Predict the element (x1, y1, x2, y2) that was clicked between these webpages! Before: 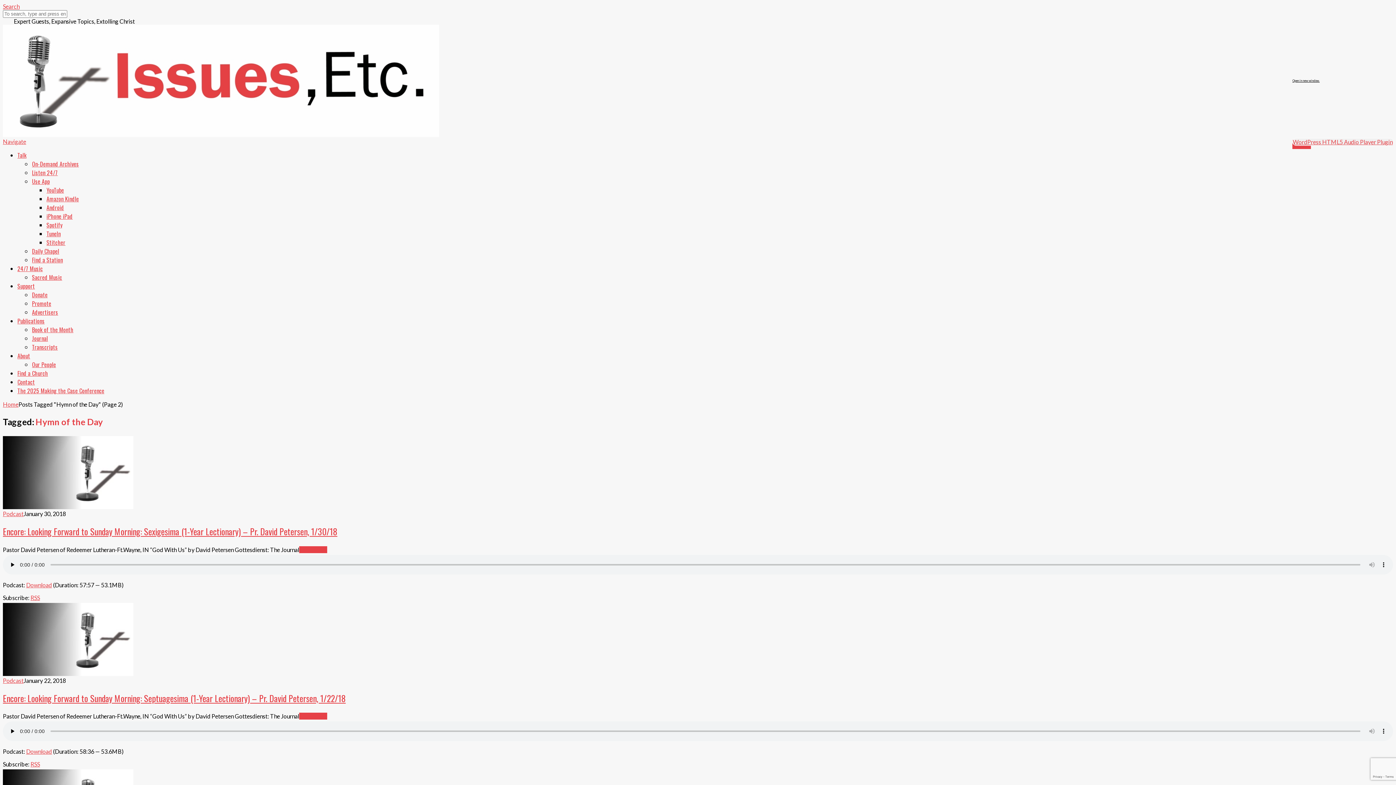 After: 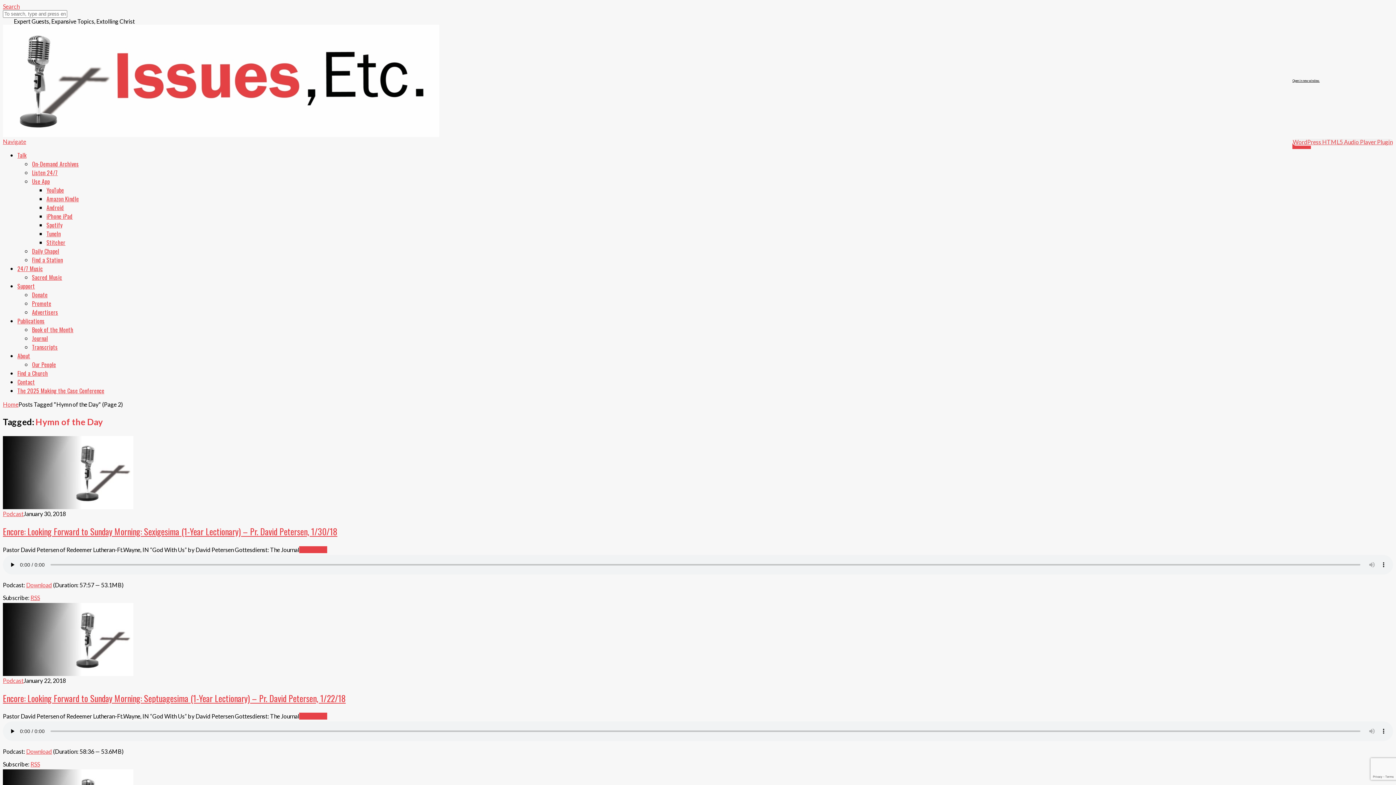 Action: bbox: (2, 138, 26, 145) label: Navigate